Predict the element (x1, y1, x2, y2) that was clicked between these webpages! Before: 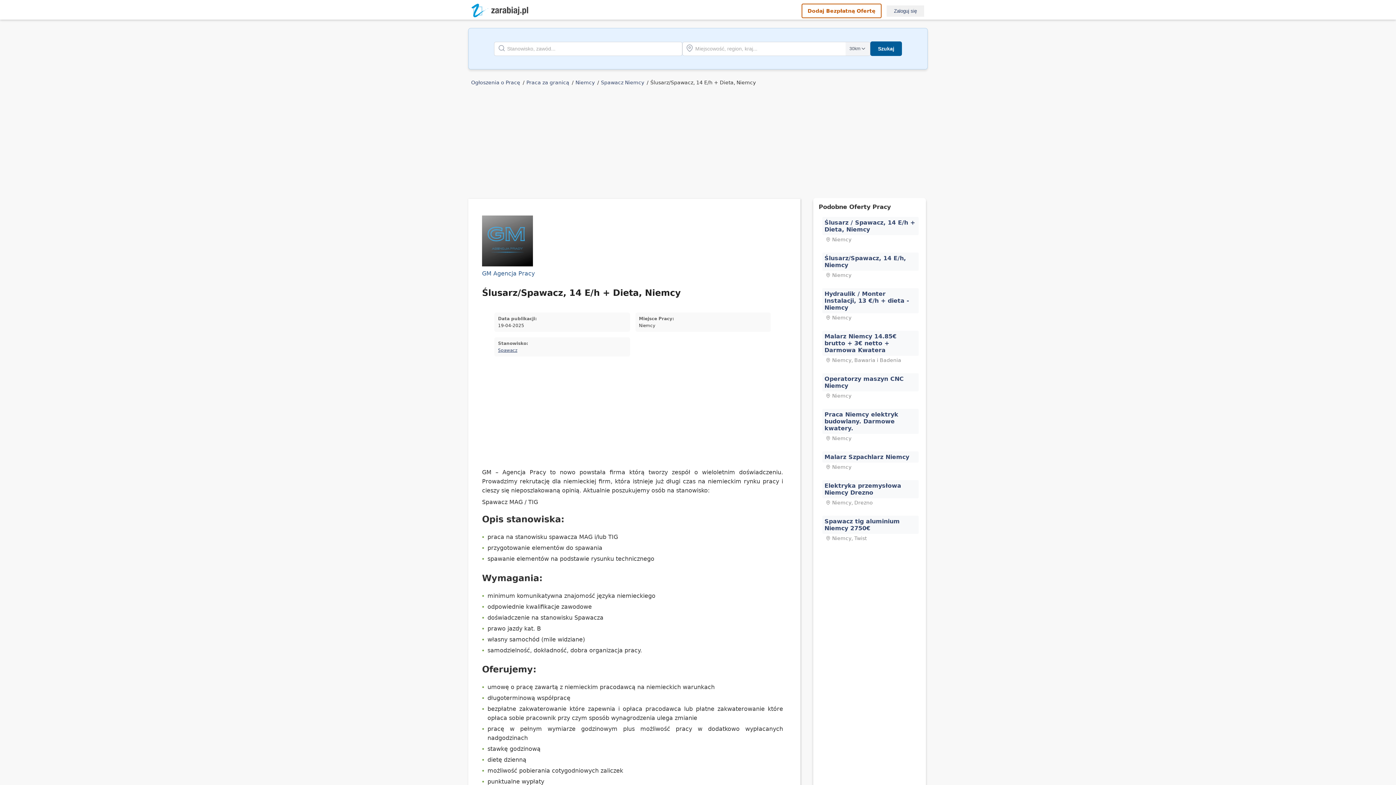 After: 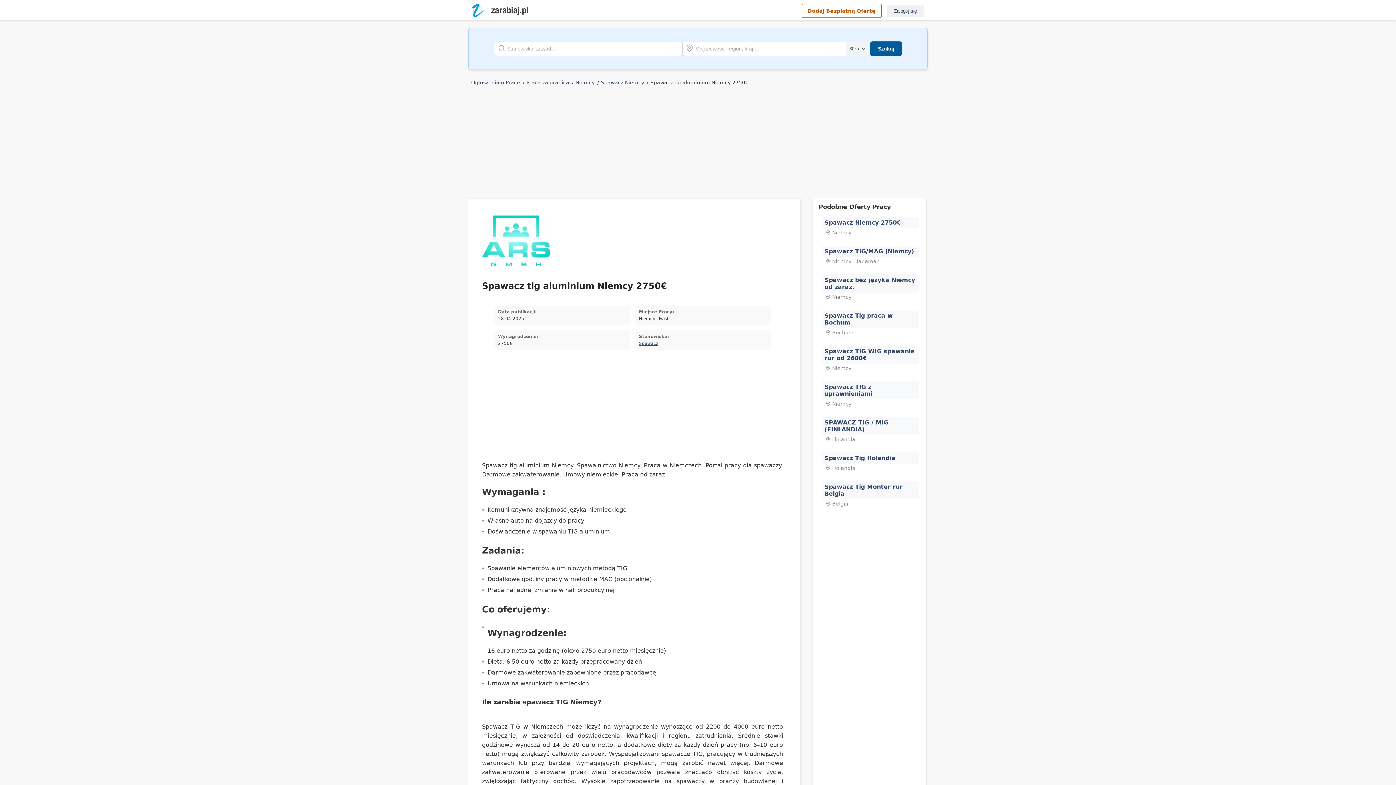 Action: label: Spawacz tig aluminium Niemcy 2750€ bbox: (822, 516, 918, 534)